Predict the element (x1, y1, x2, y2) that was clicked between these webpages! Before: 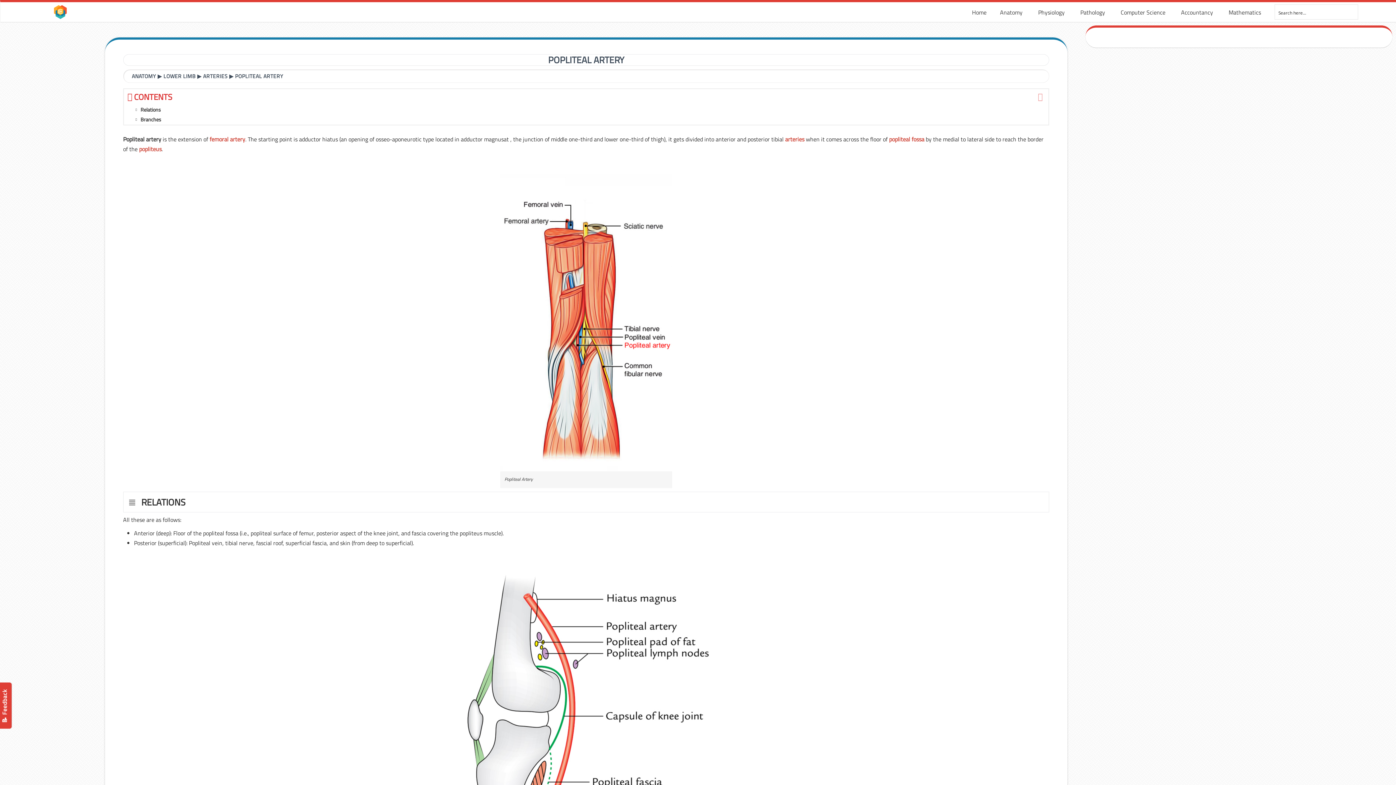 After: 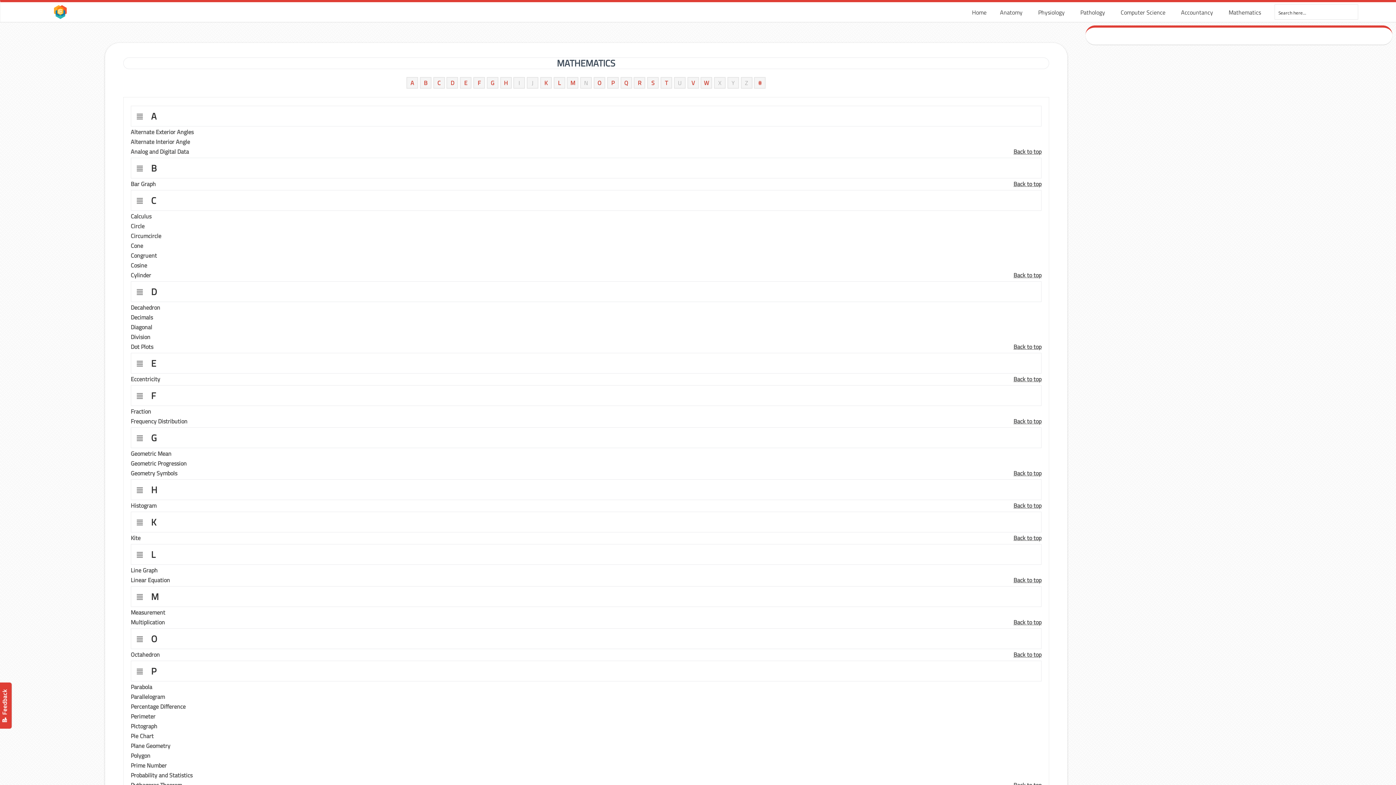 Action: label: Mathematics bbox: (1221, 4, 1268, 20)